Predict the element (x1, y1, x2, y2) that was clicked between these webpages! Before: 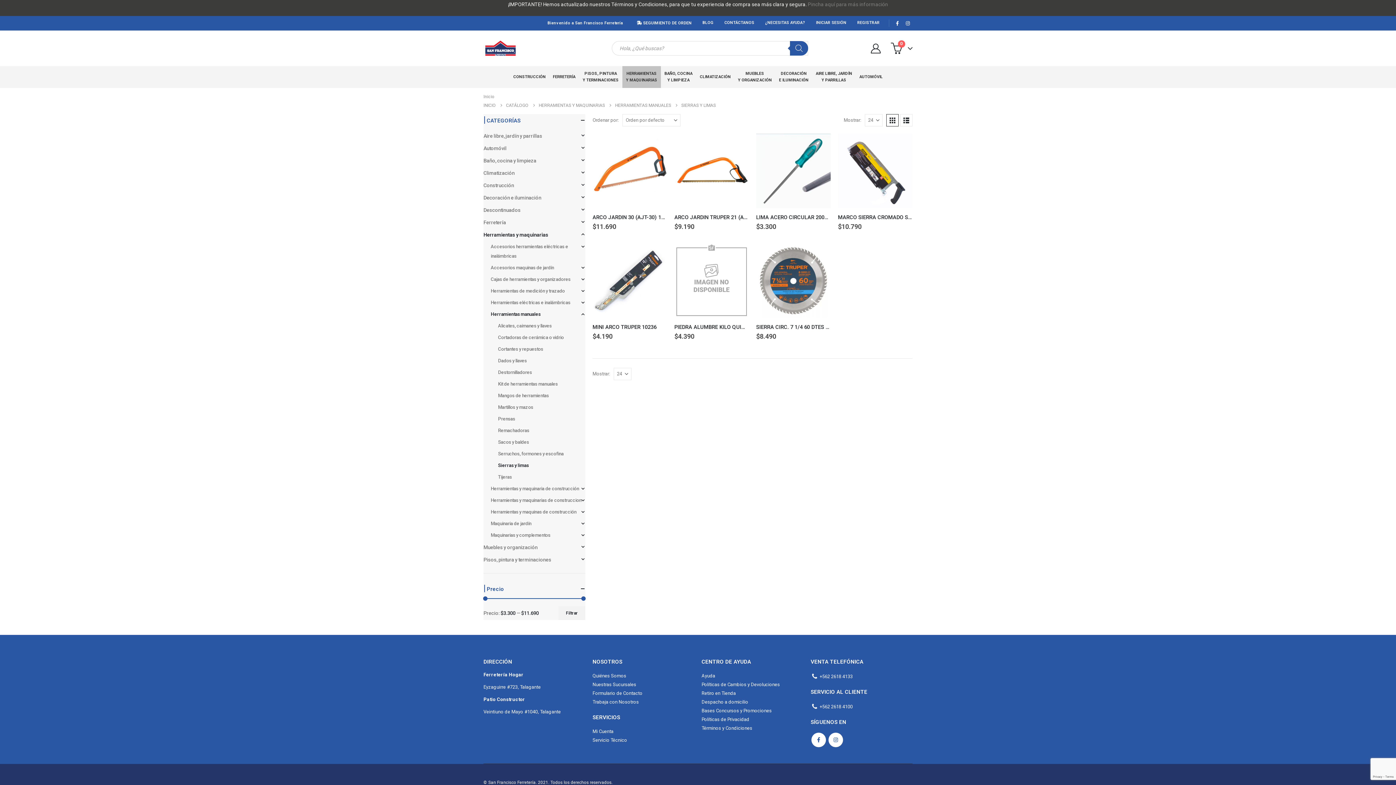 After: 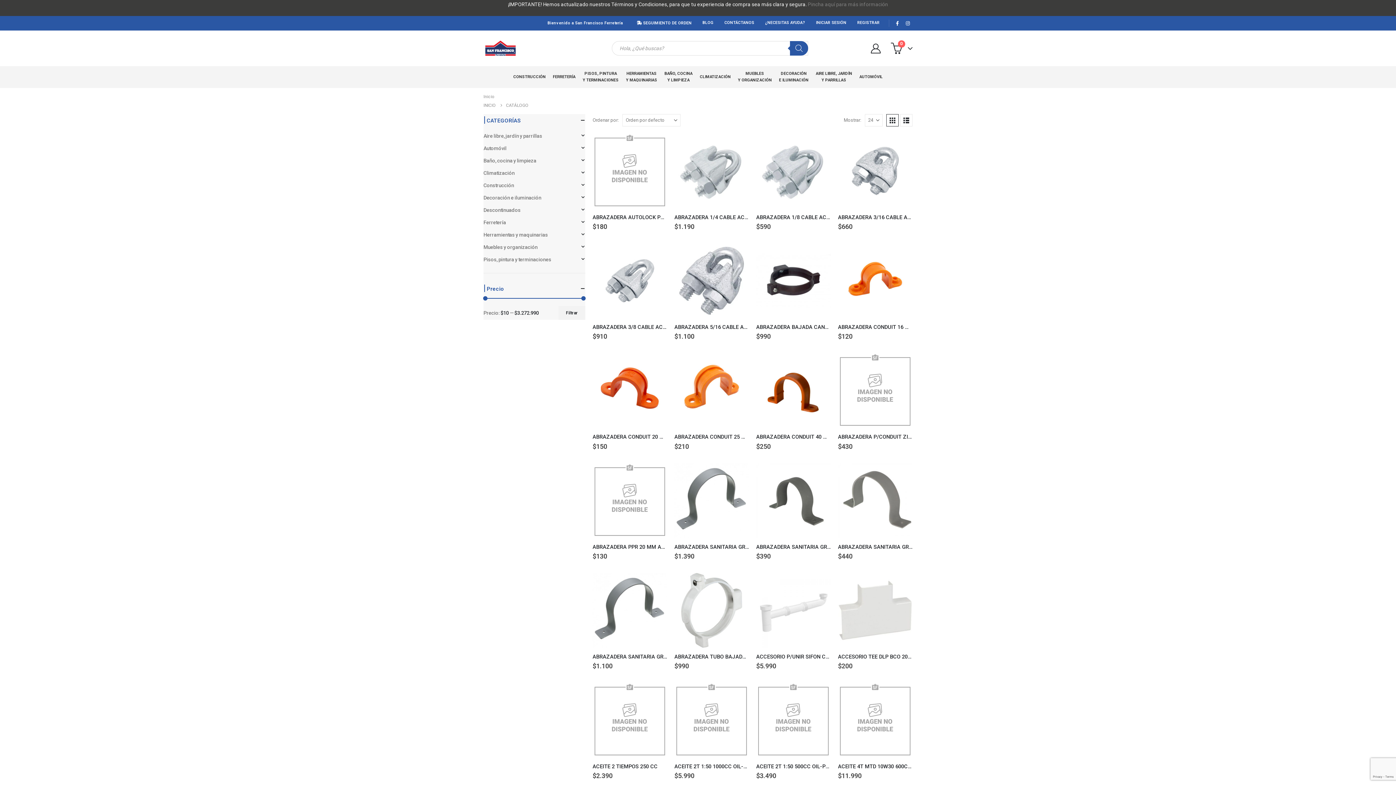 Action: bbox: (506, 101, 528, 109) label: CATÁLOGO